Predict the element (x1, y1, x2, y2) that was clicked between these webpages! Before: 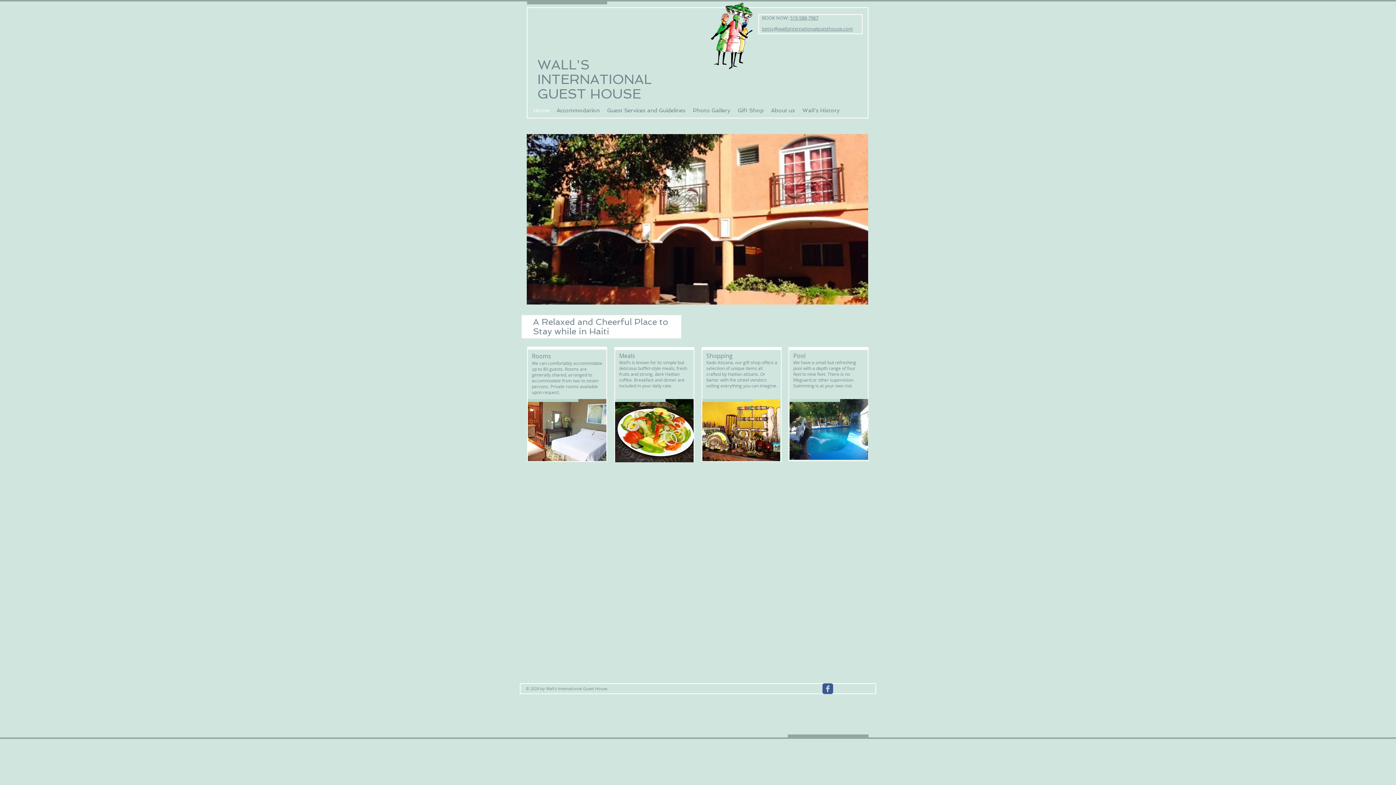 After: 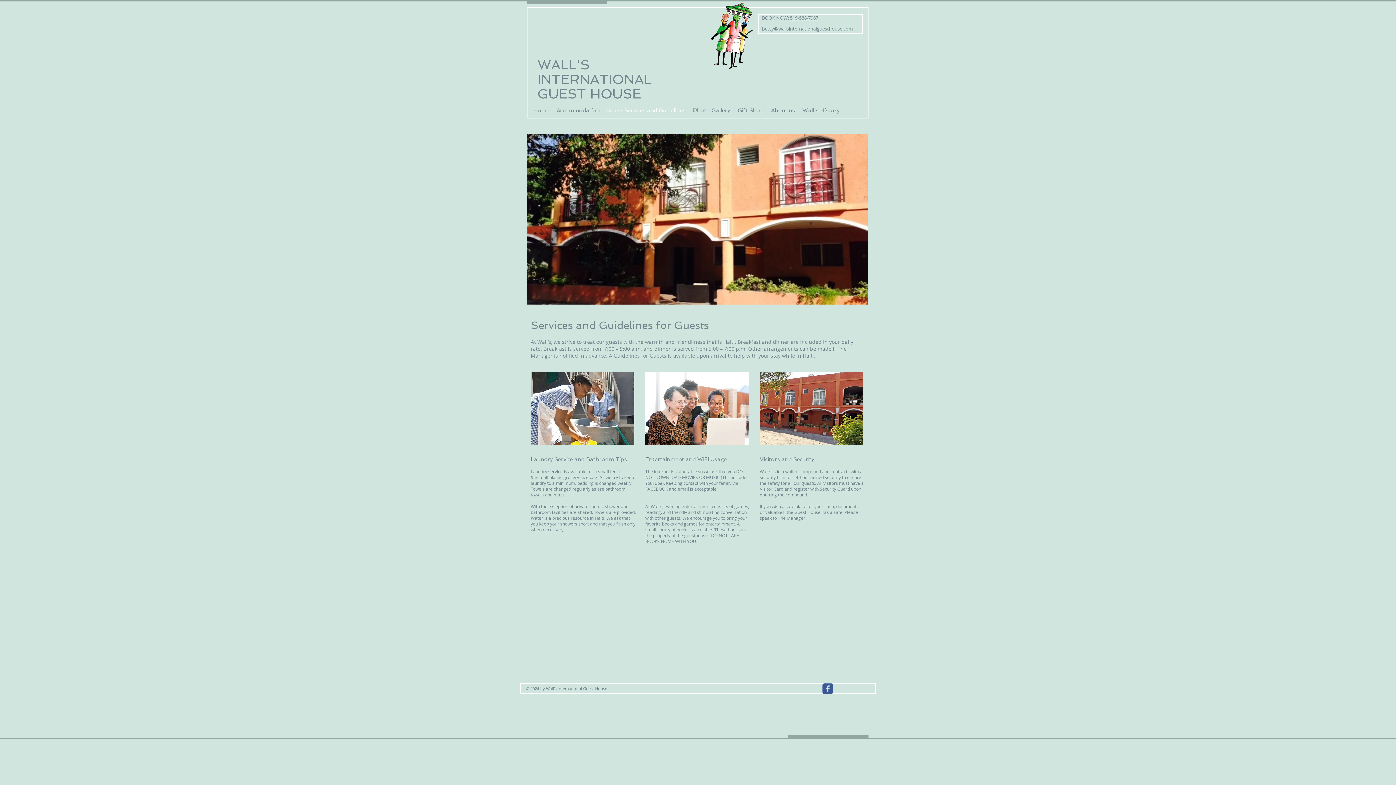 Action: label: Guest Services and Guidelines bbox: (603, 104, 689, 116)